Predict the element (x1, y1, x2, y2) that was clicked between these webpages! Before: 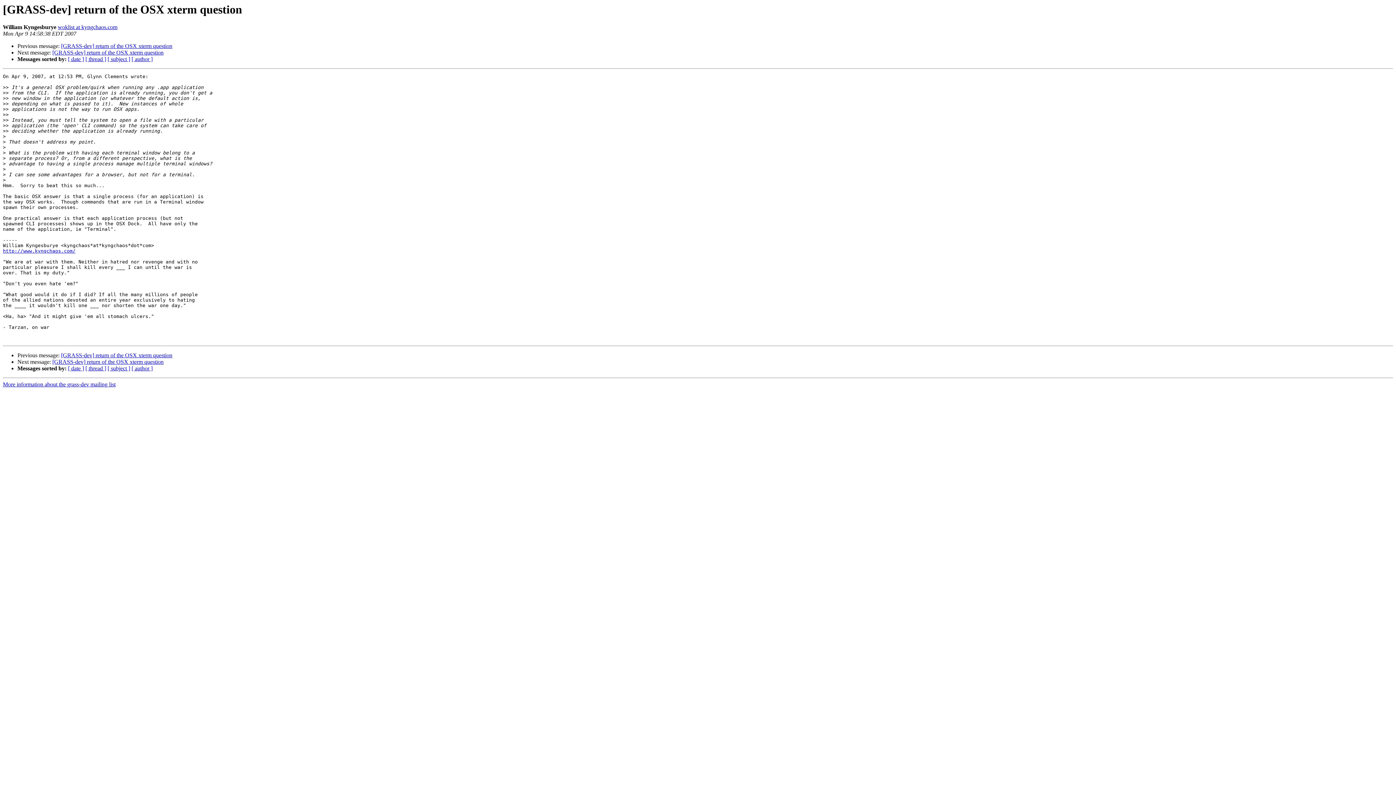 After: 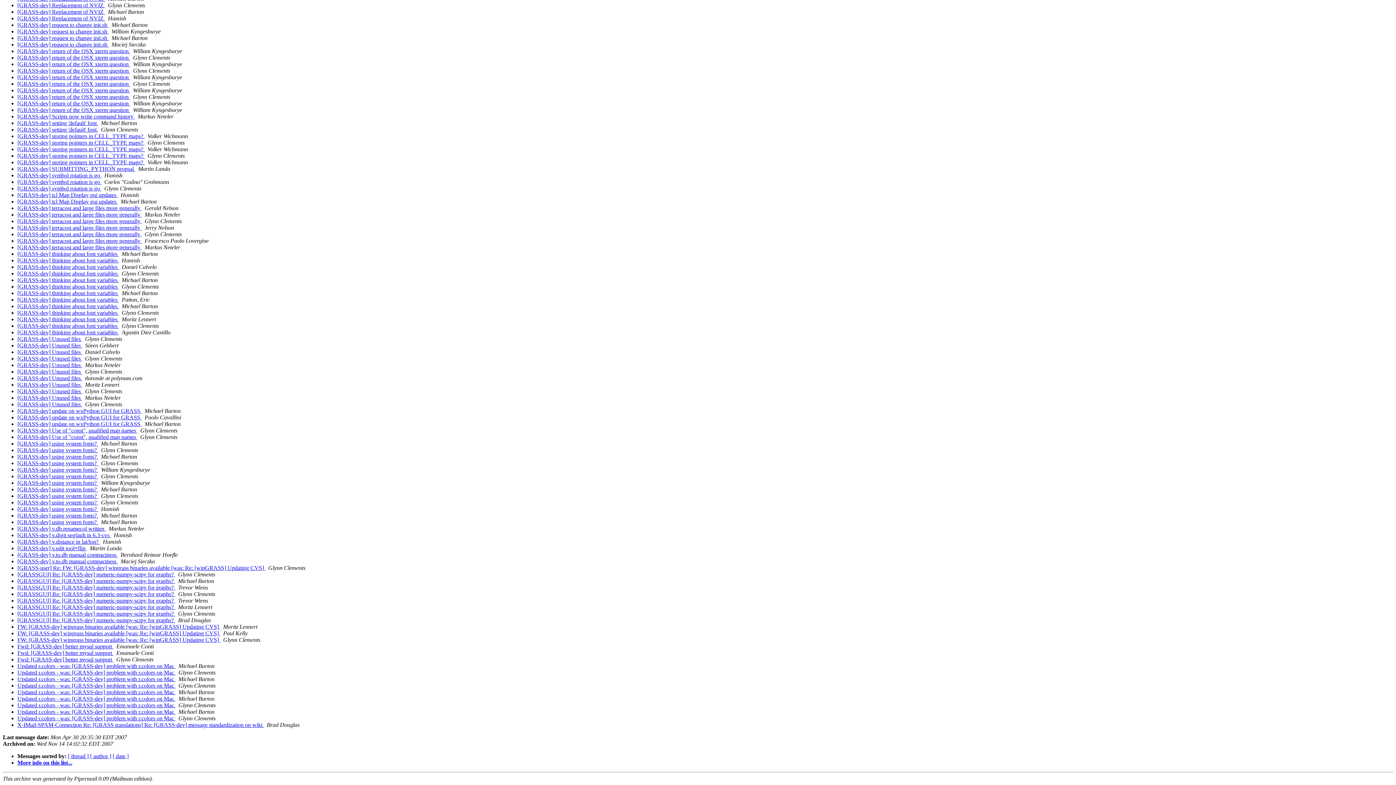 Action: label: [ subject ] bbox: (107, 56, 130, 62)